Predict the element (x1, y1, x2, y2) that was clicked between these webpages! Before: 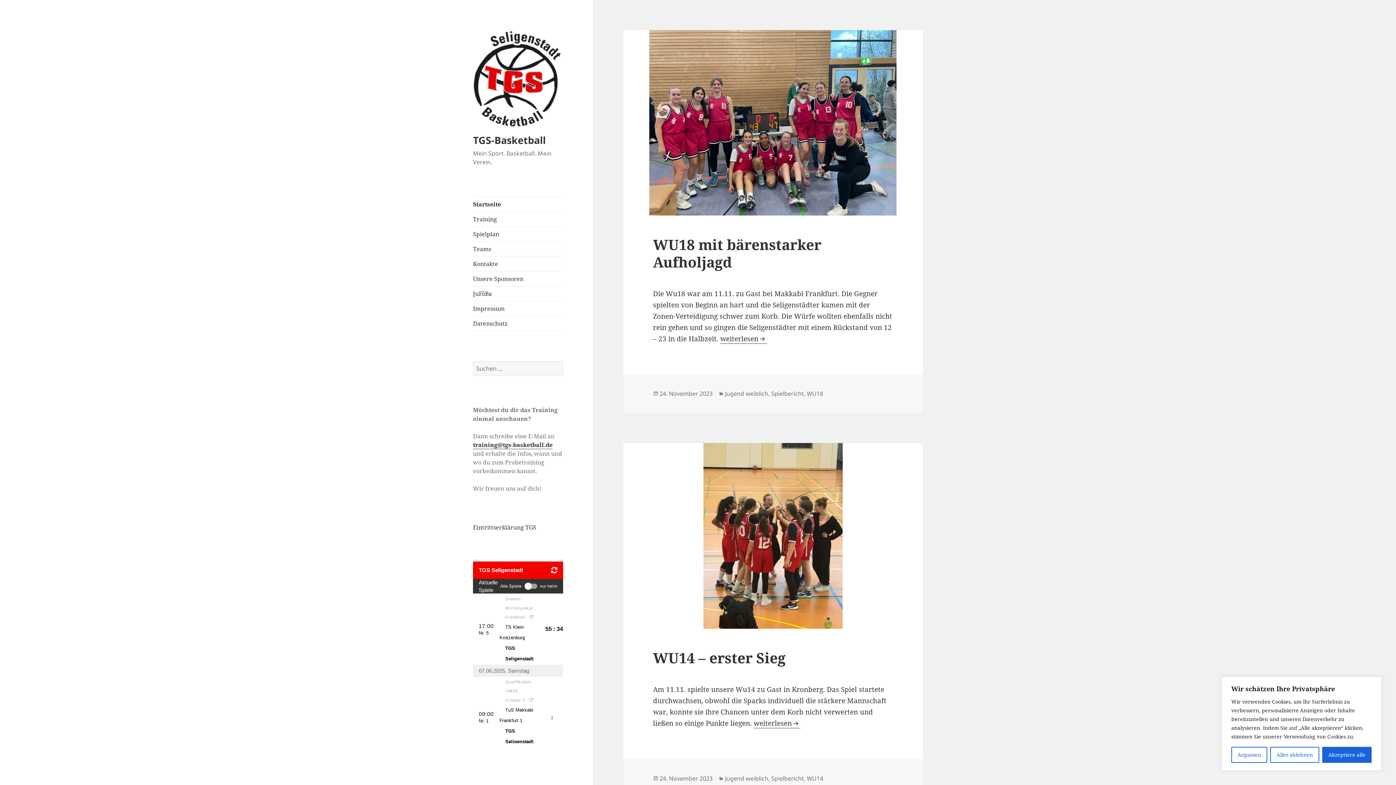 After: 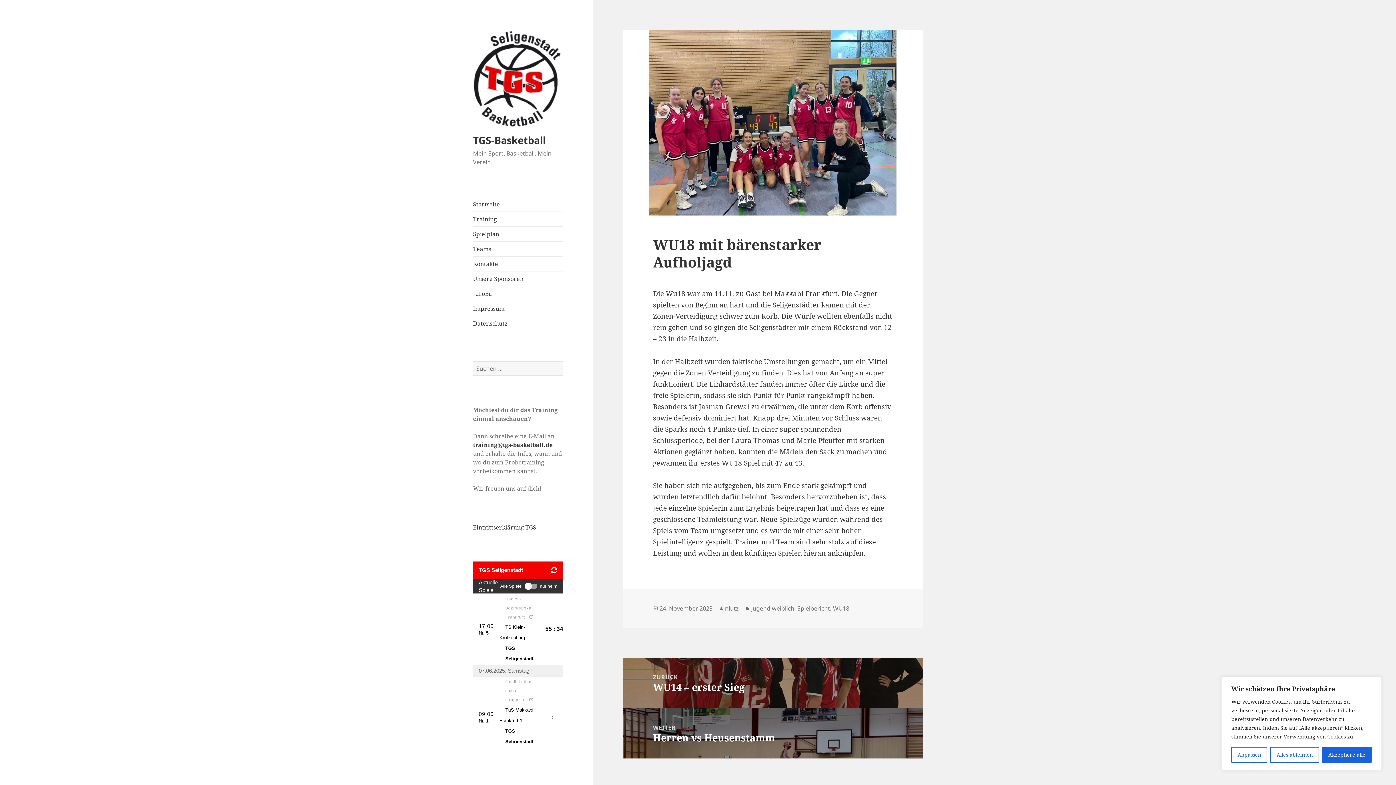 Action: bbox: (659, 389, 712, 398) label: 24. November 2023